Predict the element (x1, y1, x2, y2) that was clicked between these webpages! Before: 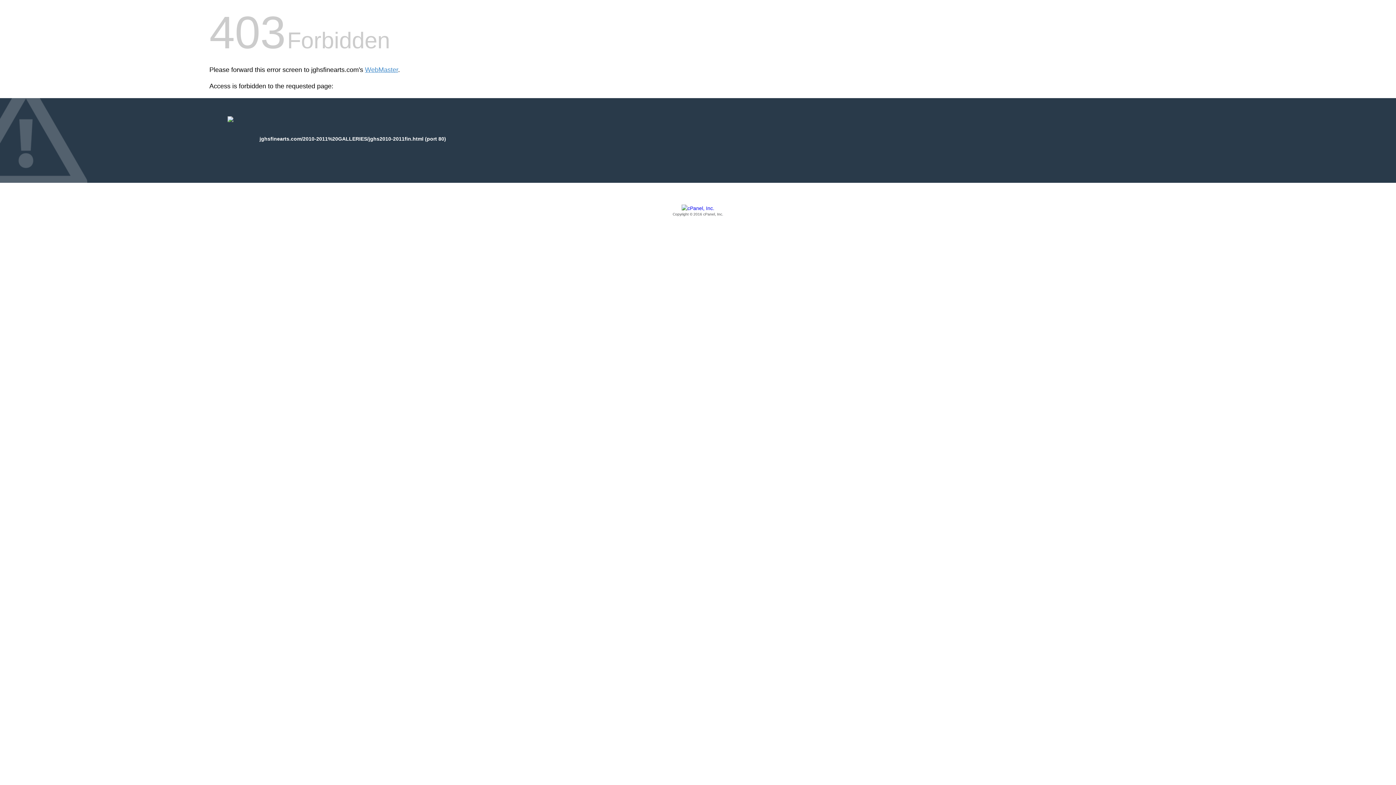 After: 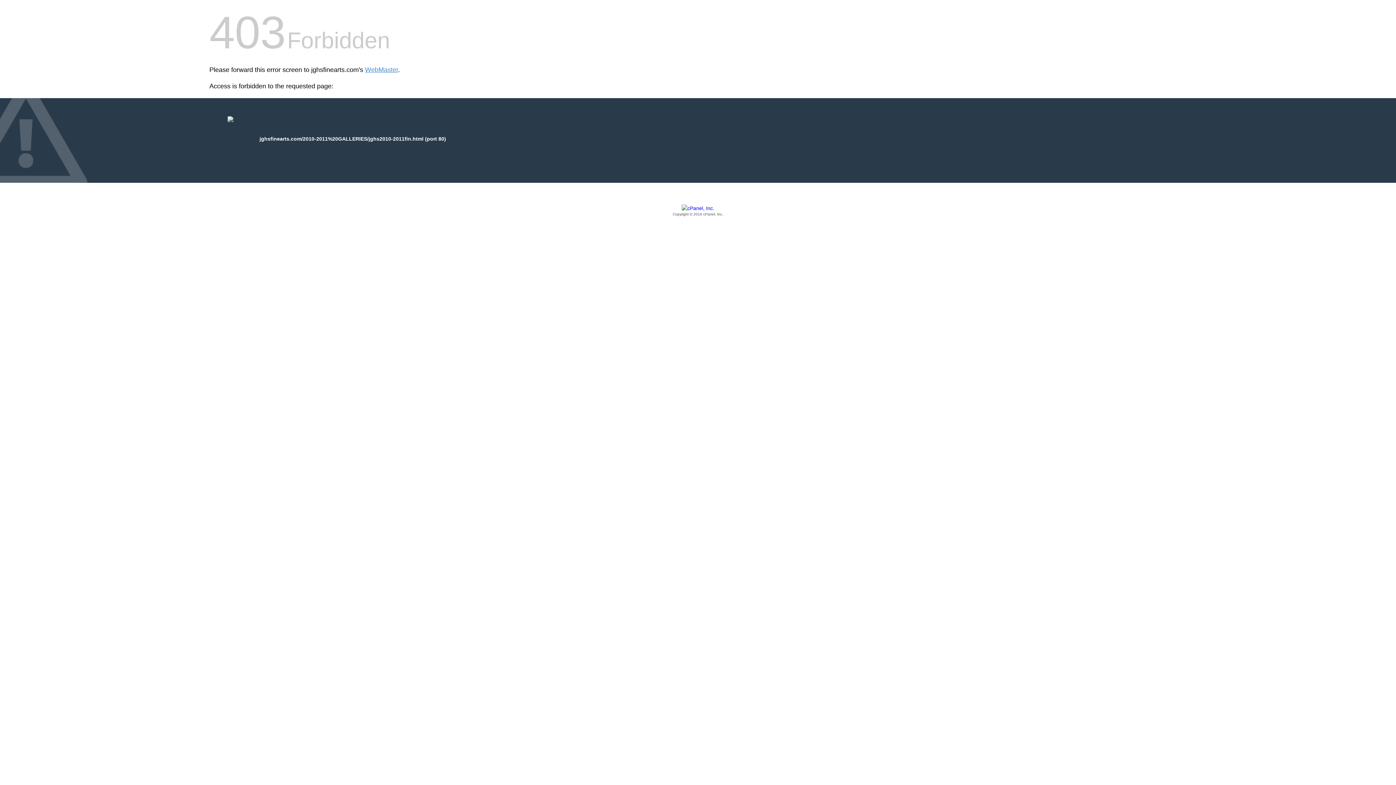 Action: label: Copyright © 2016 cPanel, Inc. bbox: (209, 205, 1186, 217)